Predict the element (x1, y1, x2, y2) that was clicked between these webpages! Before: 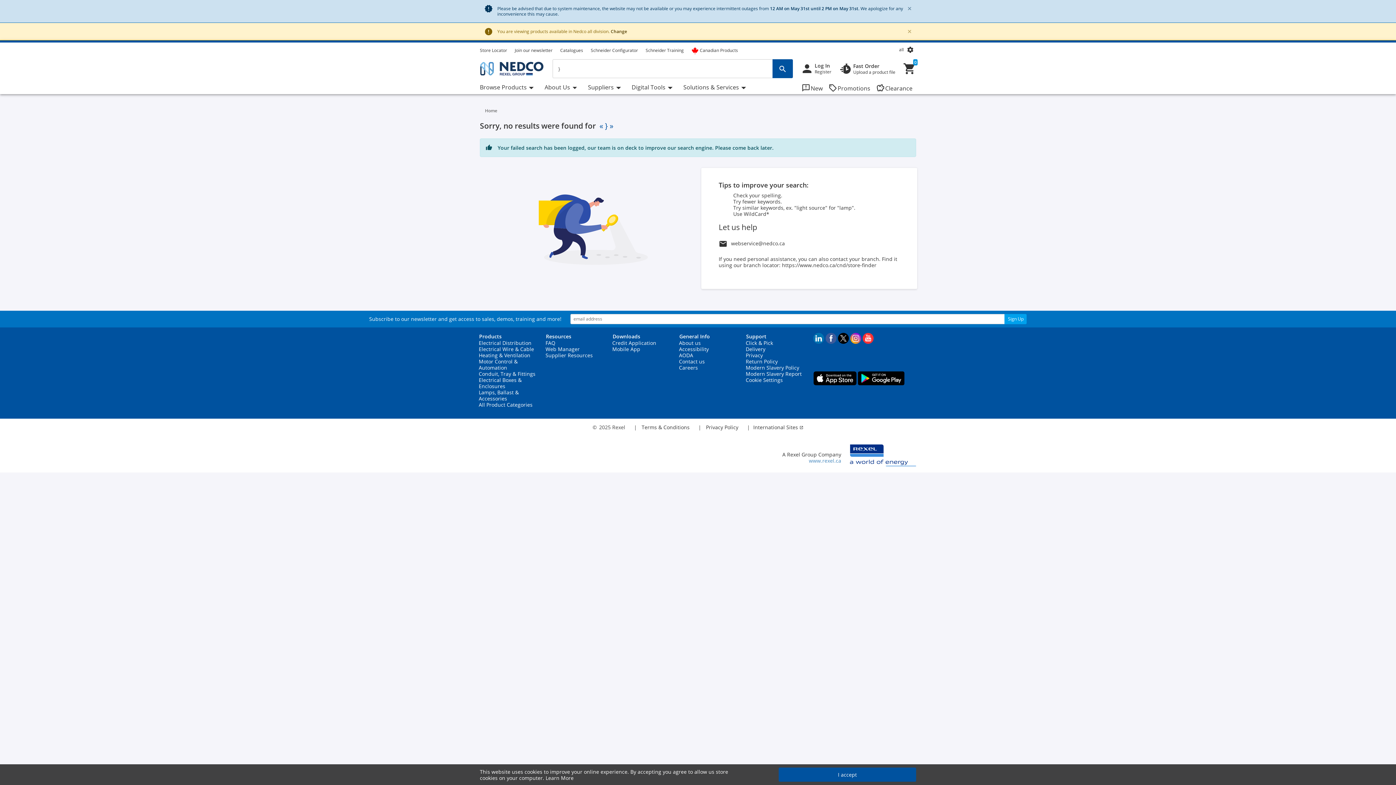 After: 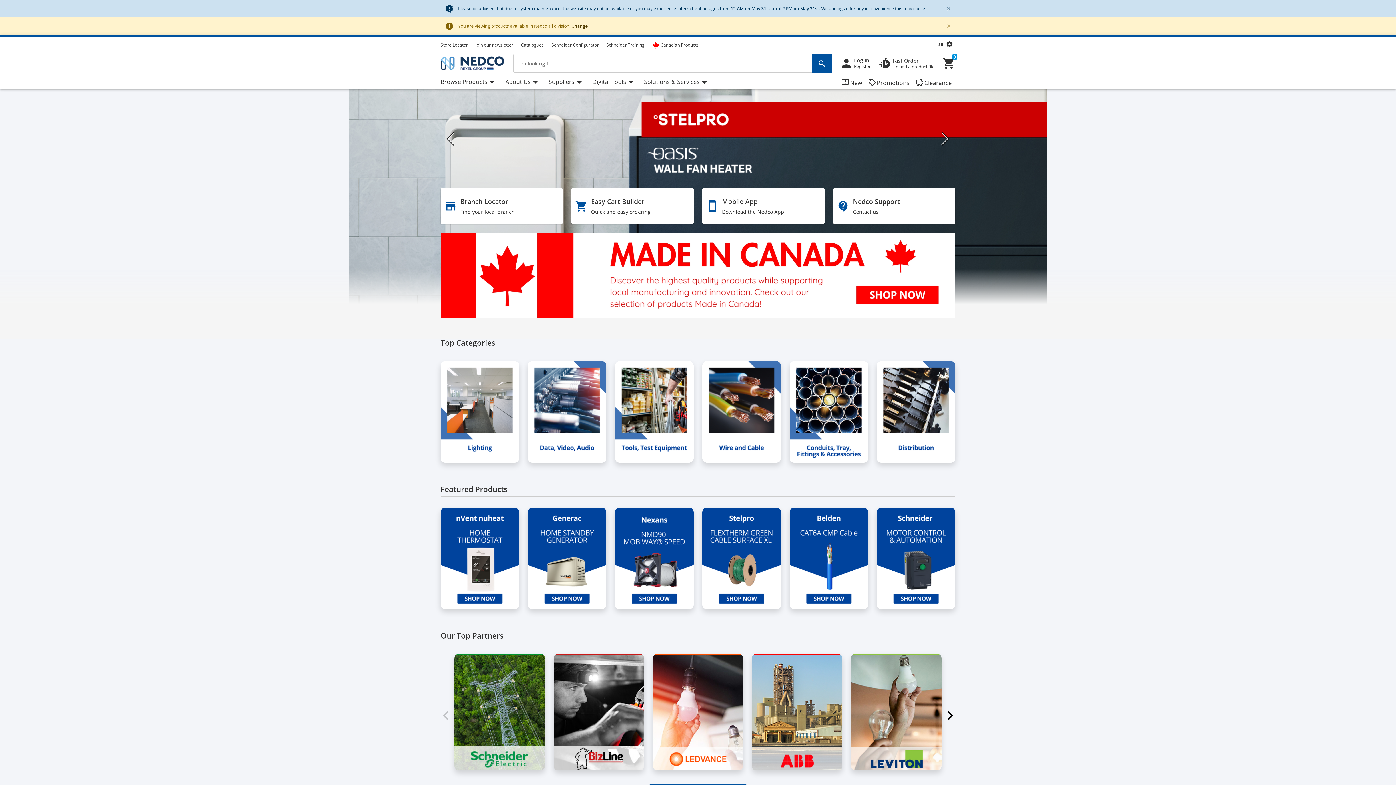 Action: bbox: (480, 61, 543, 76)